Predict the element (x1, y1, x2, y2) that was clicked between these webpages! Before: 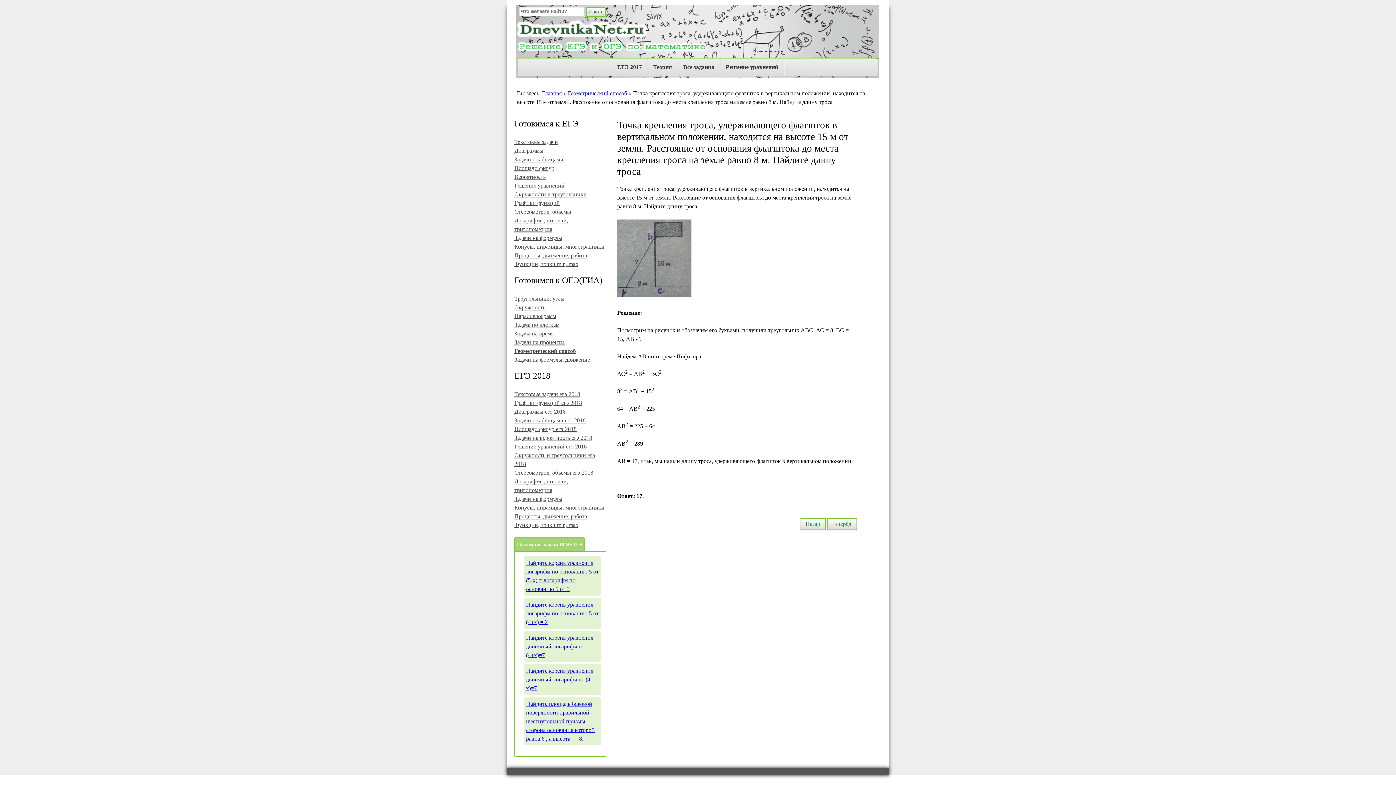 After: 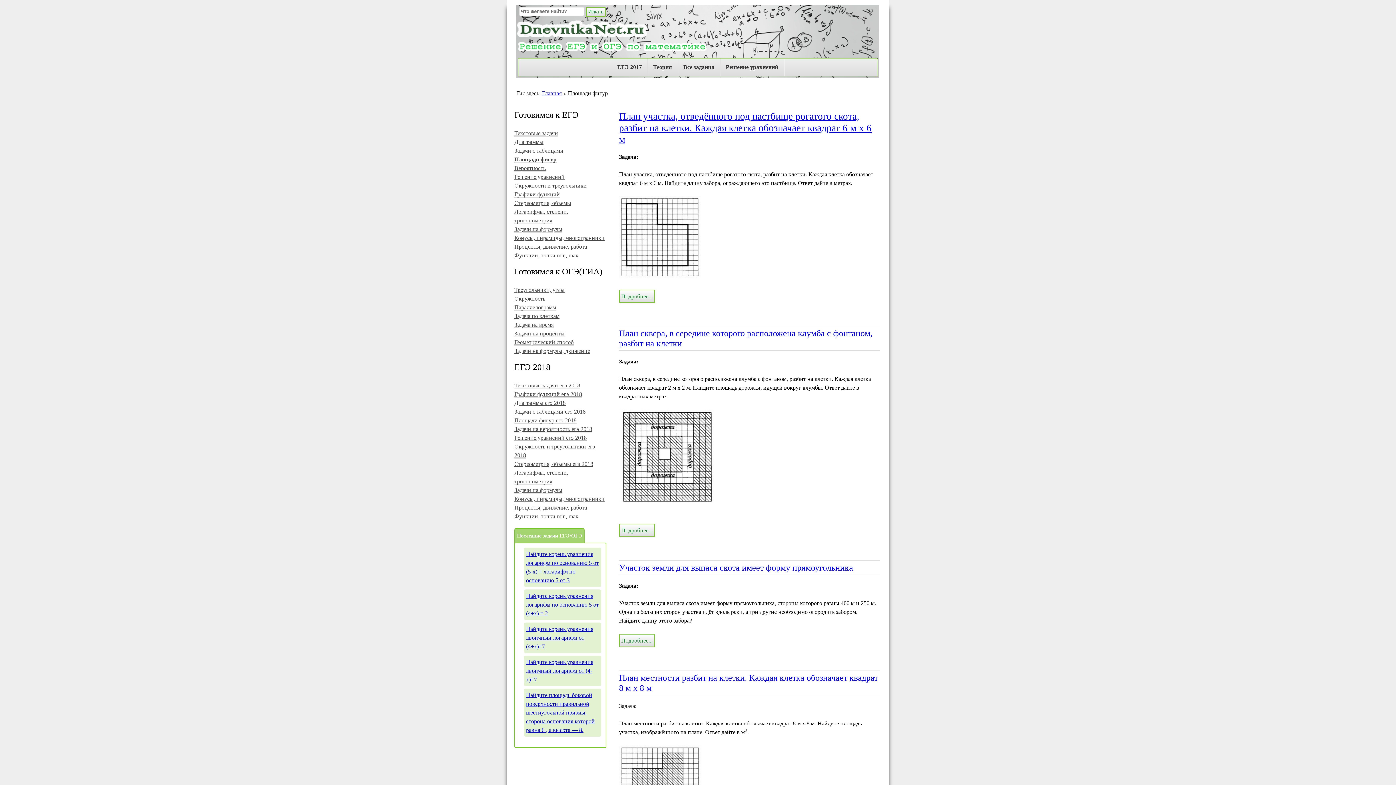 Action: label: Площади фигур bbox: (514, 165, 554, 171)